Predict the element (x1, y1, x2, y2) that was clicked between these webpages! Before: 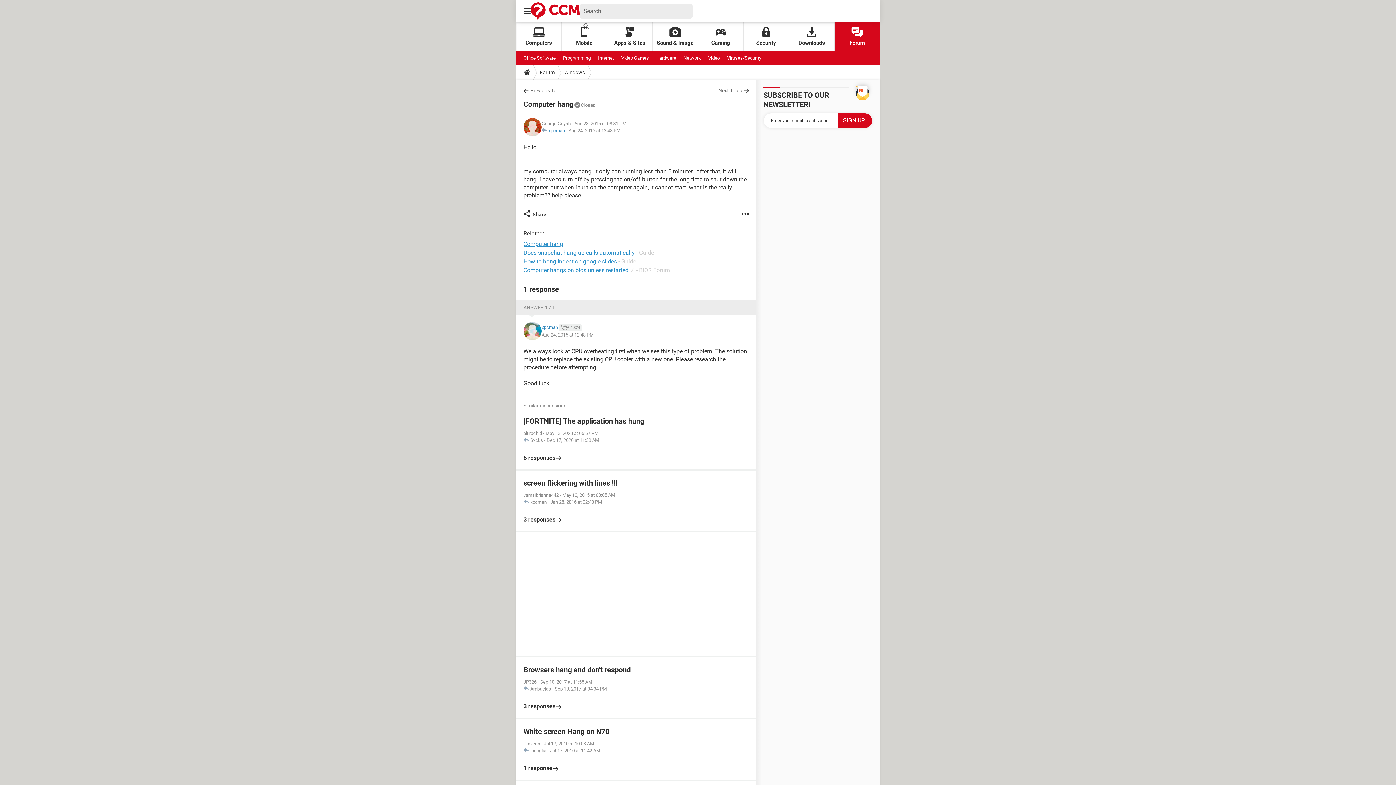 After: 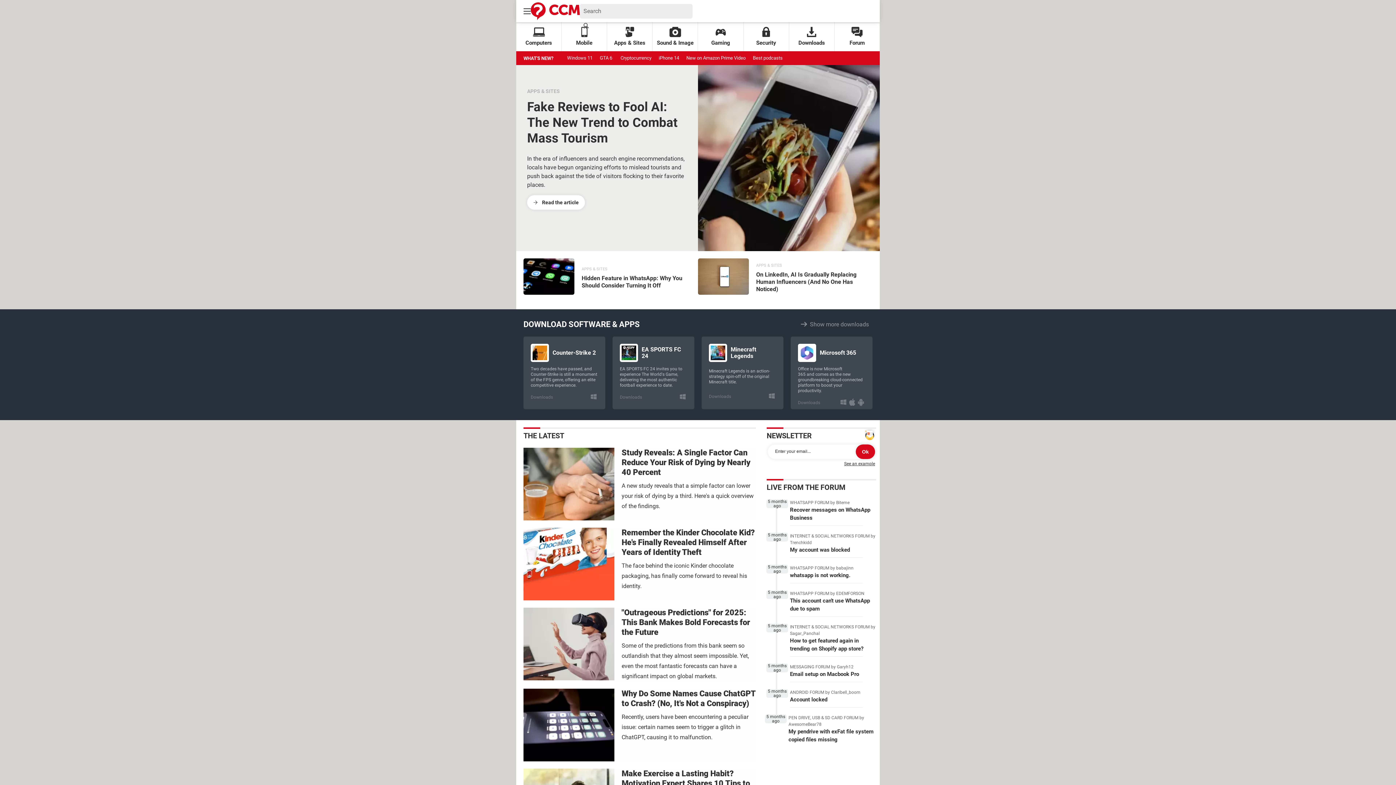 Action: bbox: (530, 2, 580, 20)